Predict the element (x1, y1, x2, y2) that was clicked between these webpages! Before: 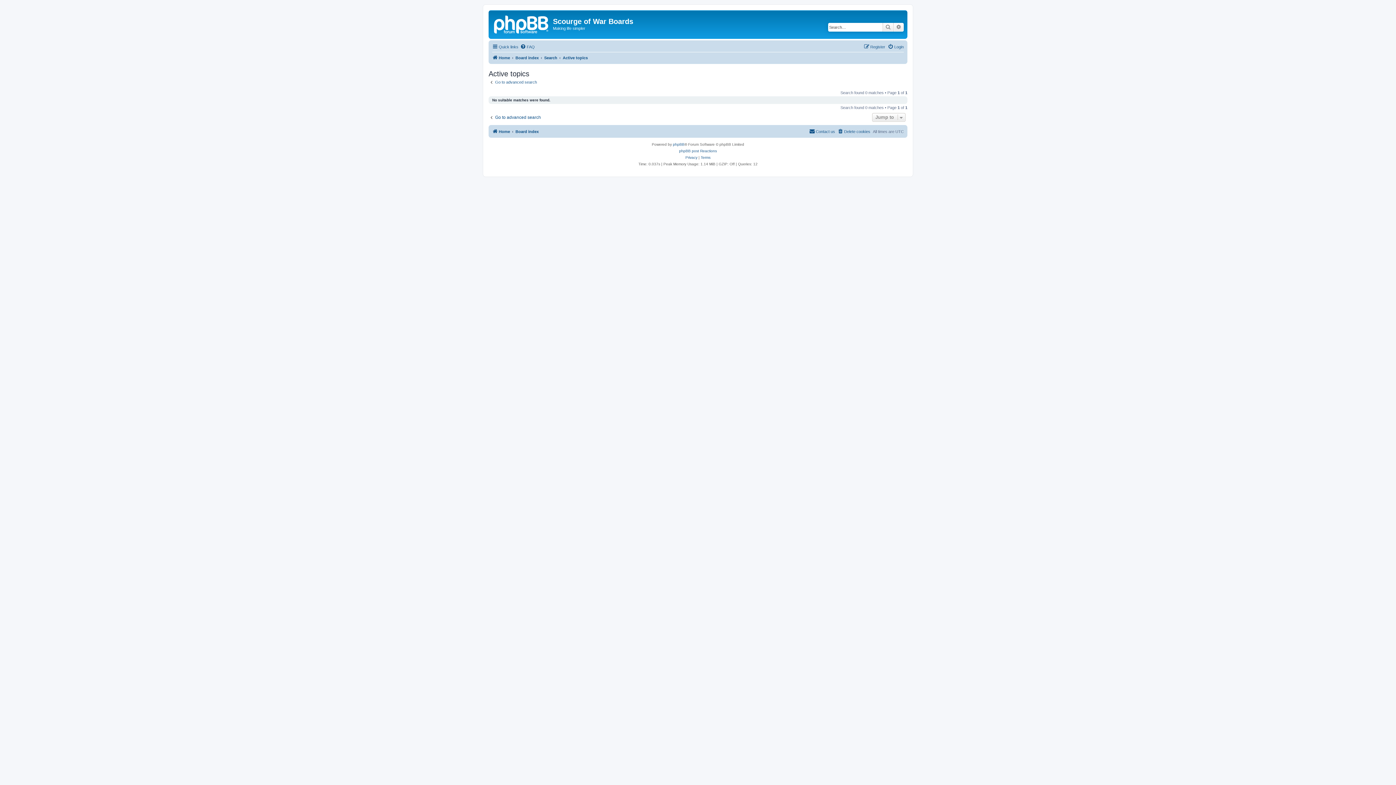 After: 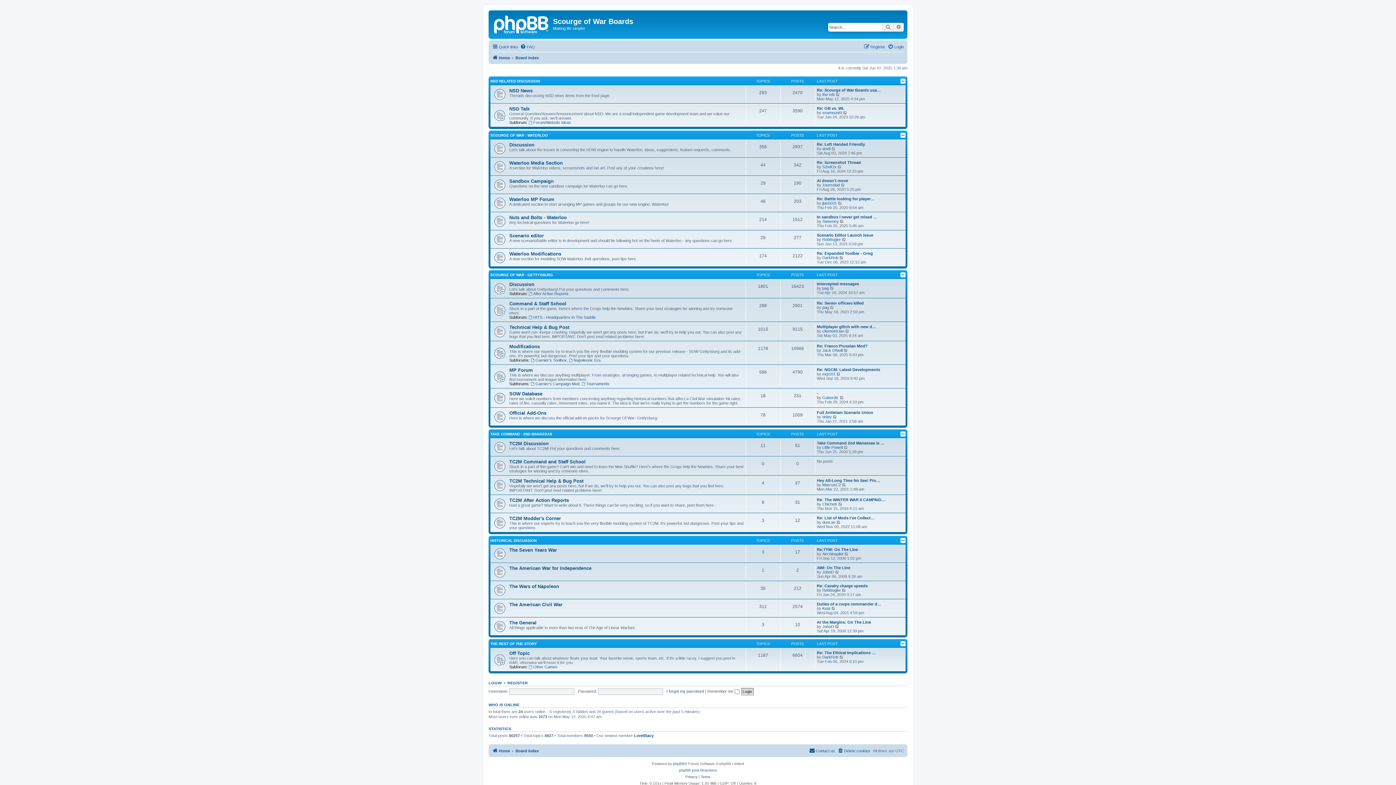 Action: bbox: (515, 127, 538, 136) label: Board index